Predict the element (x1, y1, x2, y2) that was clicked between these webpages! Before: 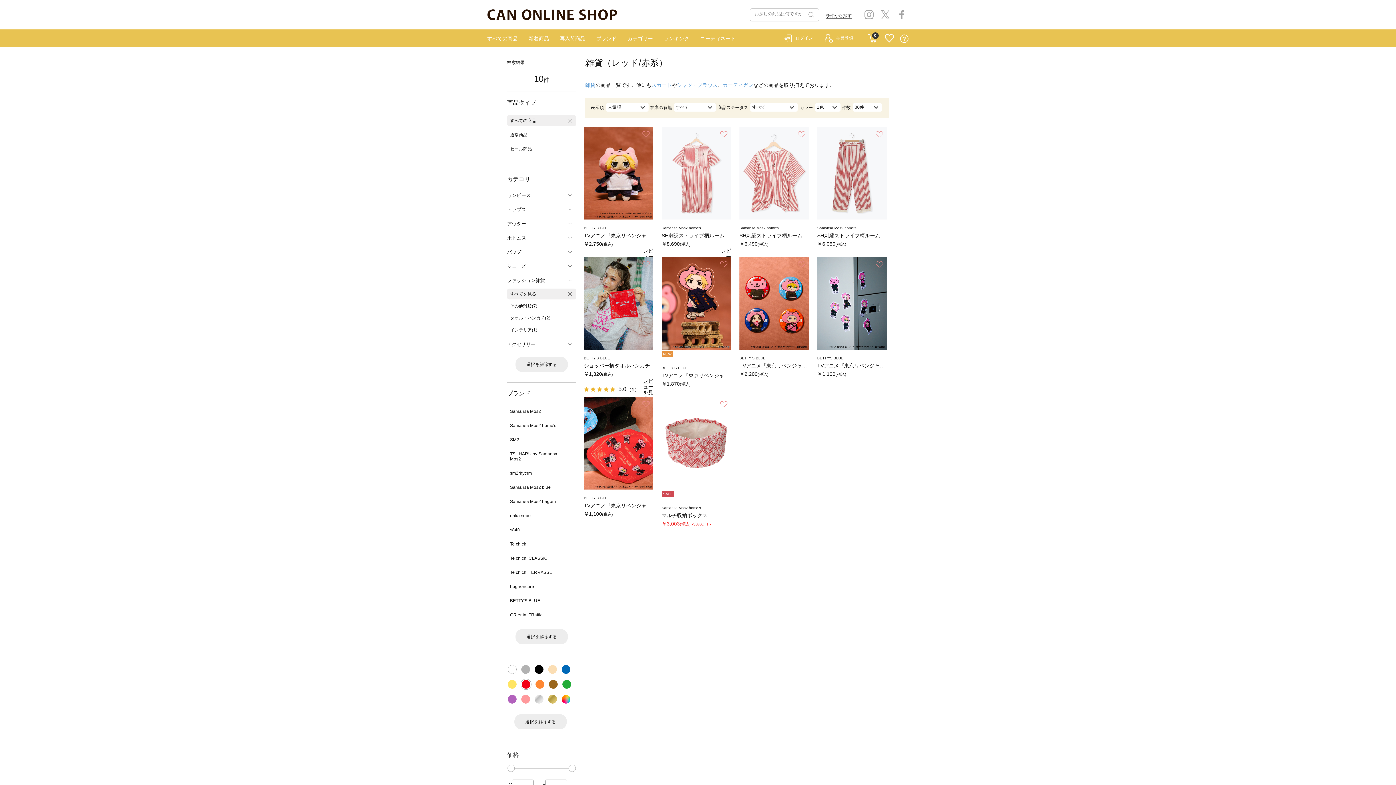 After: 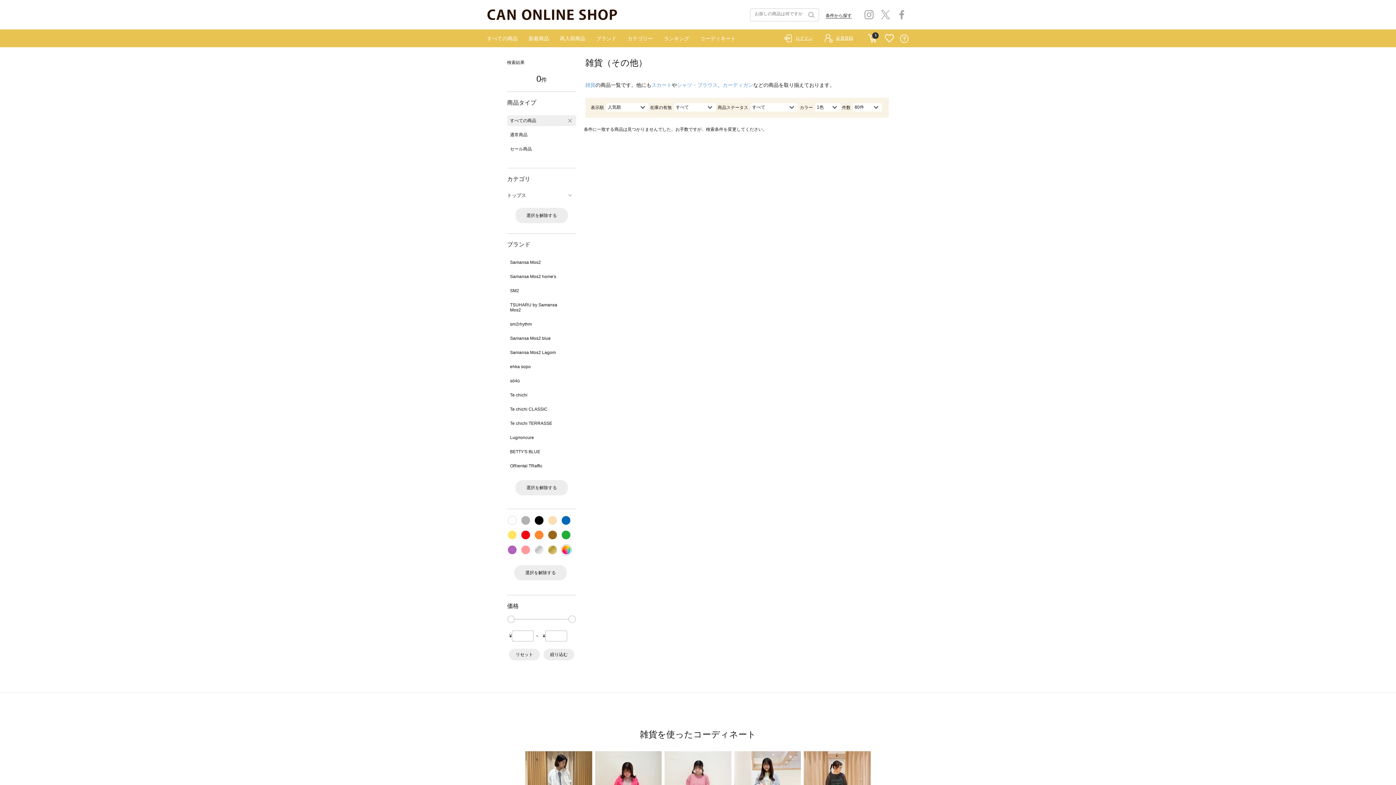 Action: bbox: (561, 695, 570, 700)